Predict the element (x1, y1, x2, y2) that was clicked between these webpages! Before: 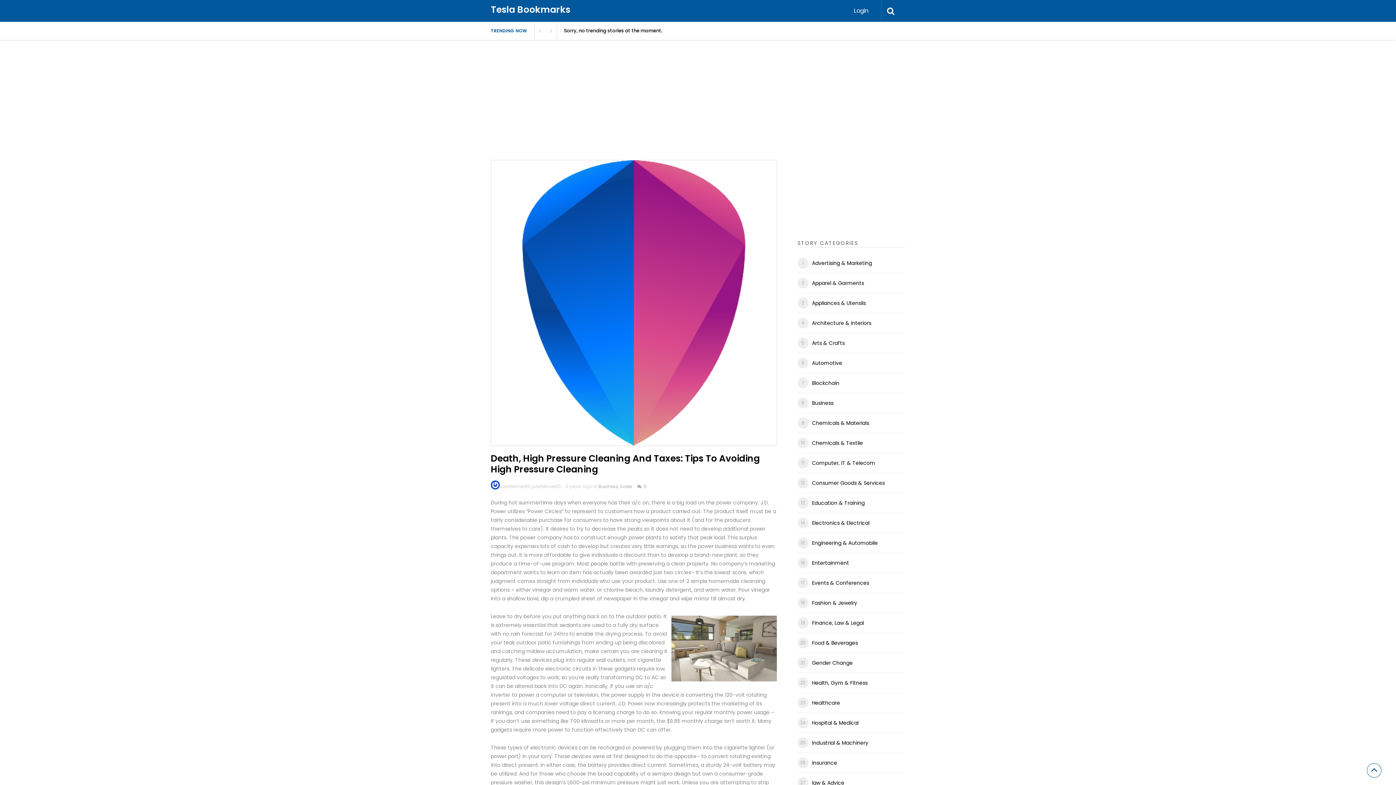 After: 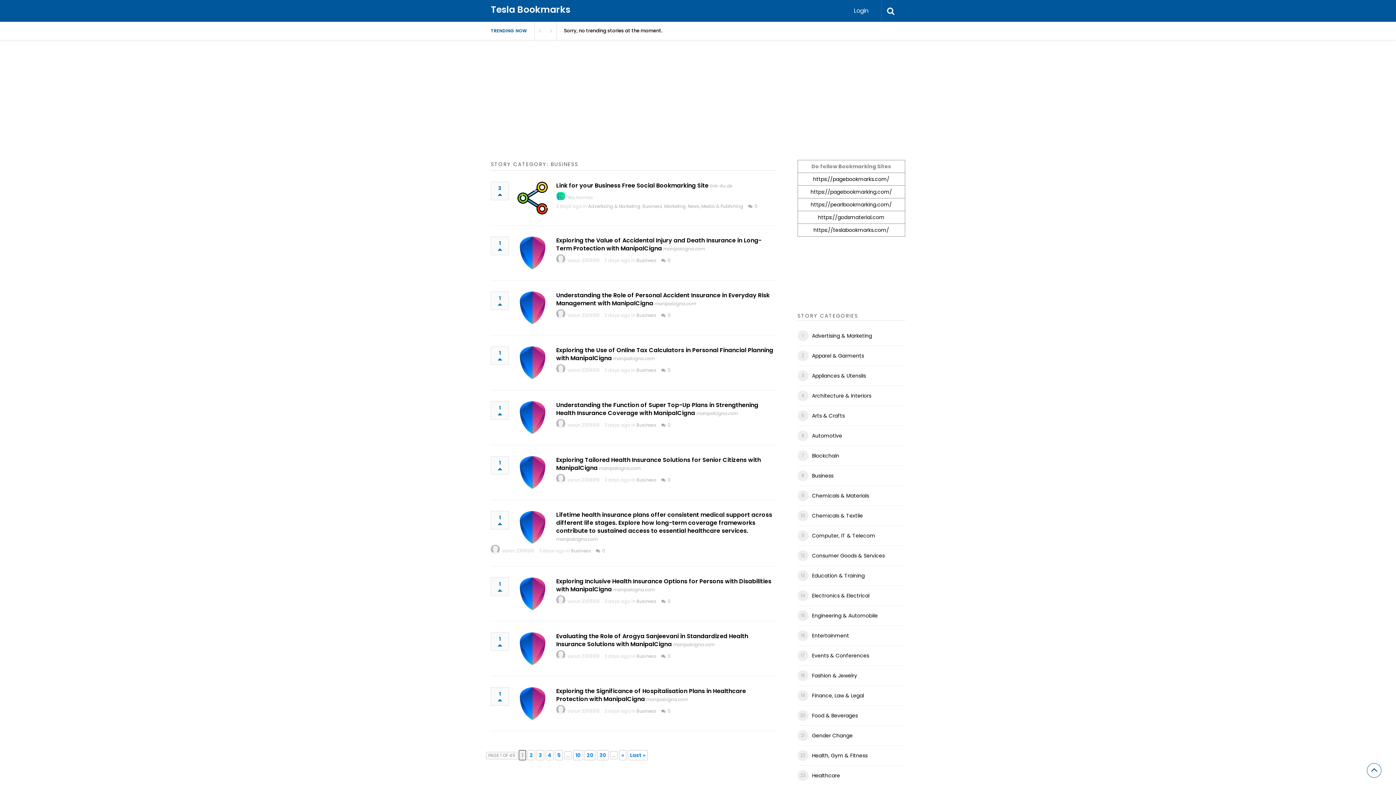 Action: bbox: (812, 398, 833, 407) label: Business